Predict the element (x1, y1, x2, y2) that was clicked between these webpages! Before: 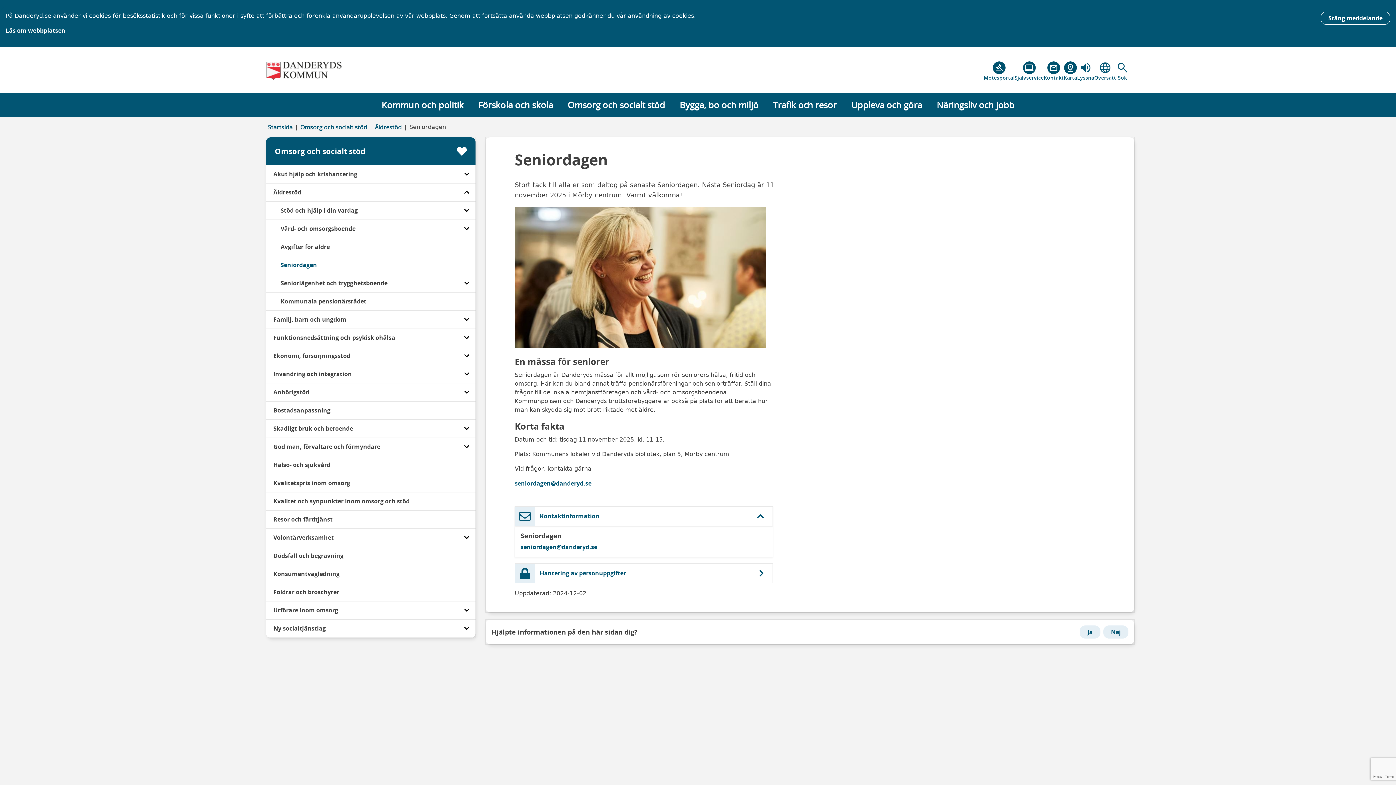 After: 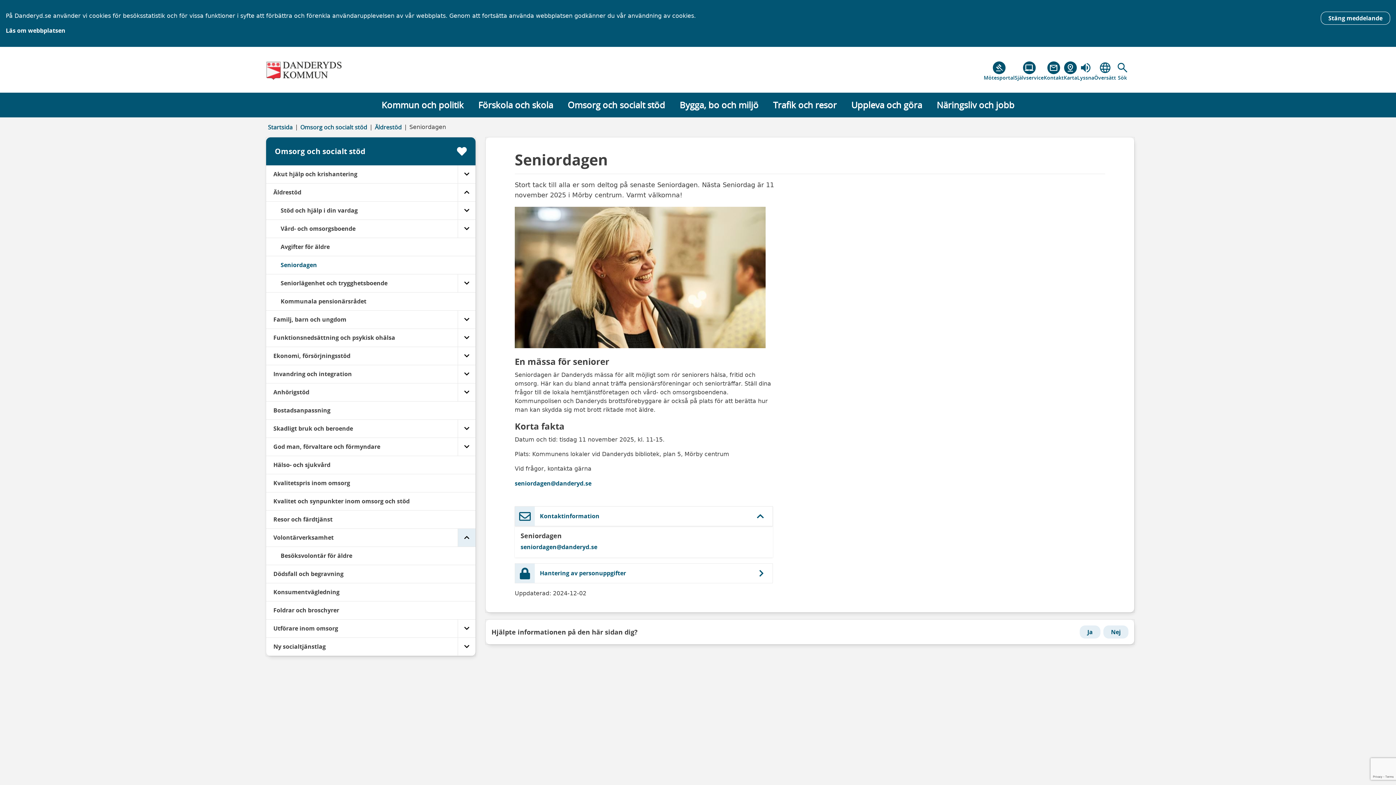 Action: label: Volontärverksamhet bbox: (457, 529, 475, 546)